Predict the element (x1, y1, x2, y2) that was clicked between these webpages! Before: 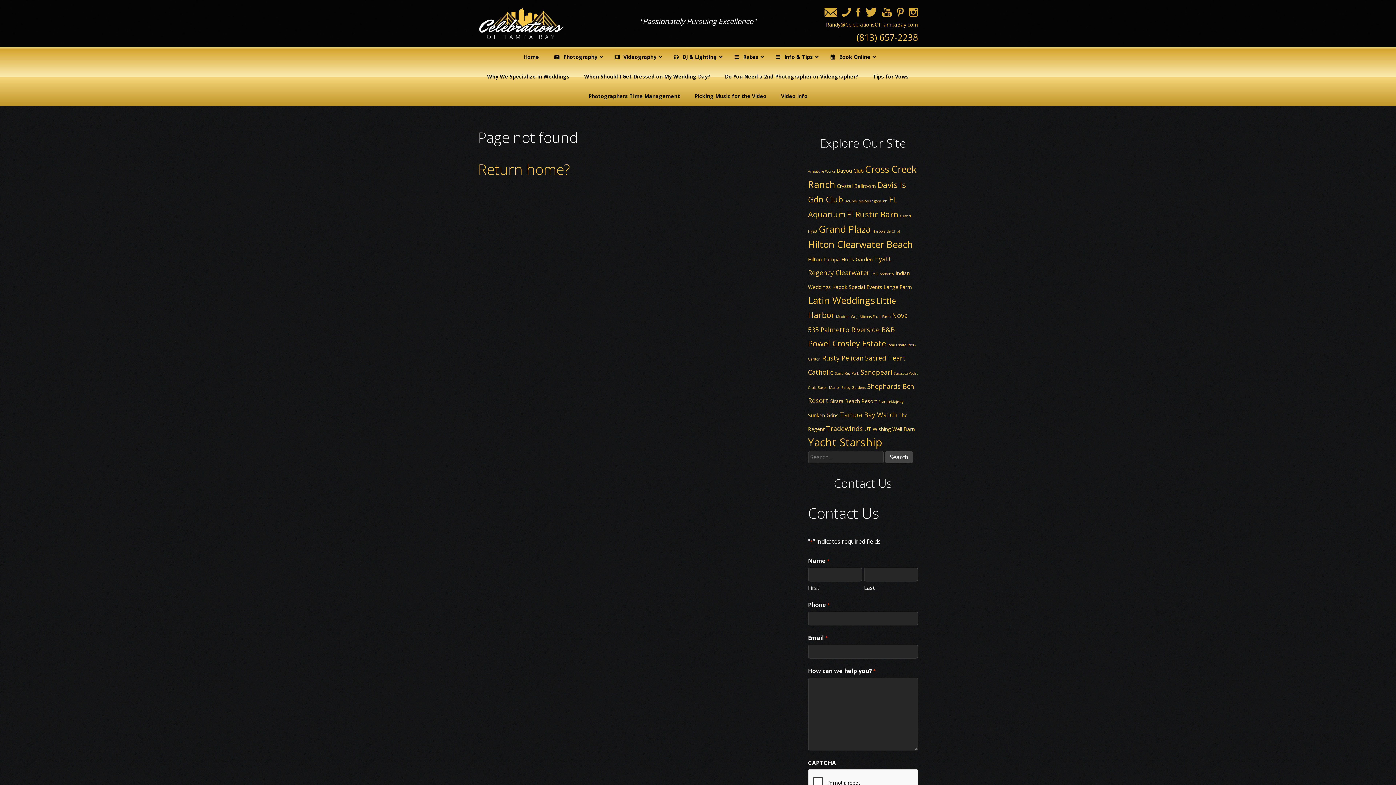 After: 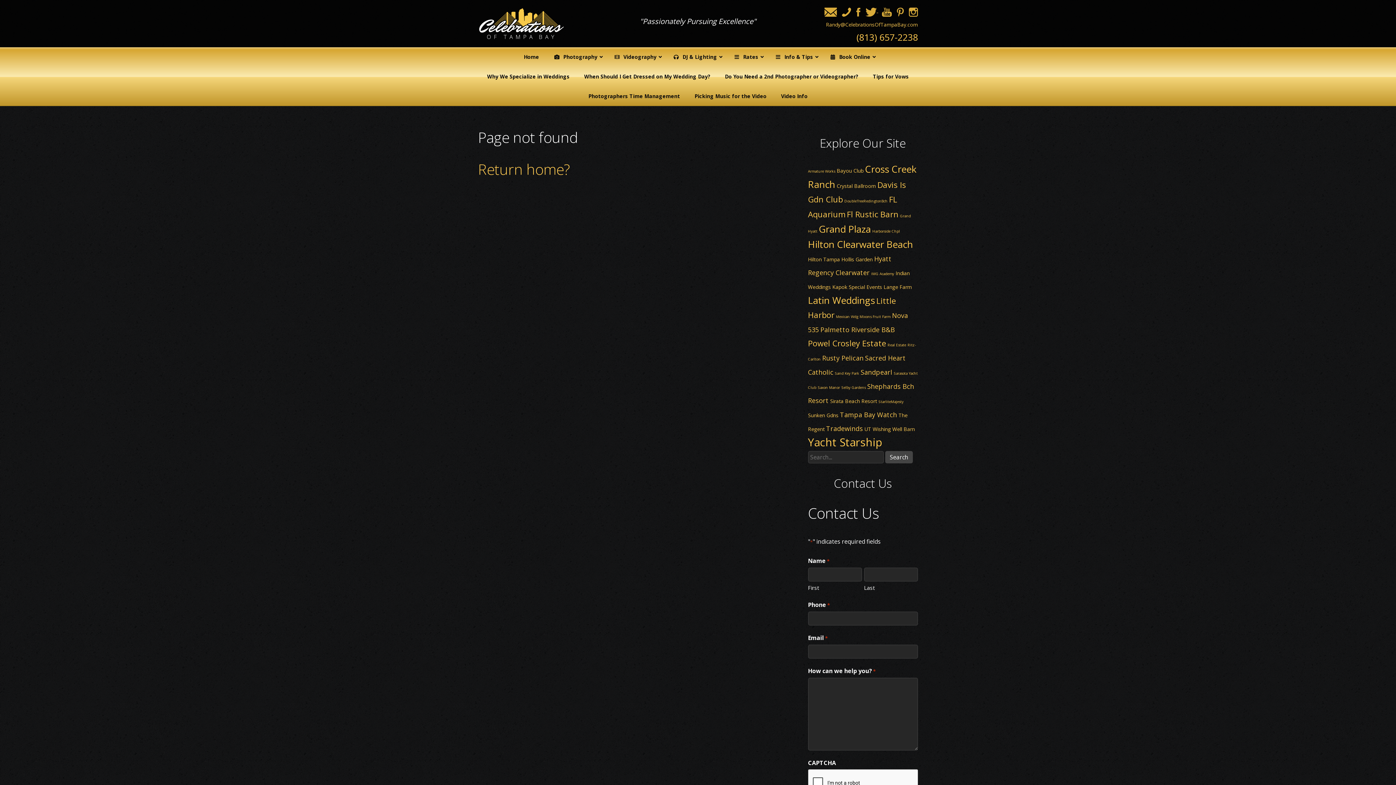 Action: label:   bbox: (862, 6, 878, 14)